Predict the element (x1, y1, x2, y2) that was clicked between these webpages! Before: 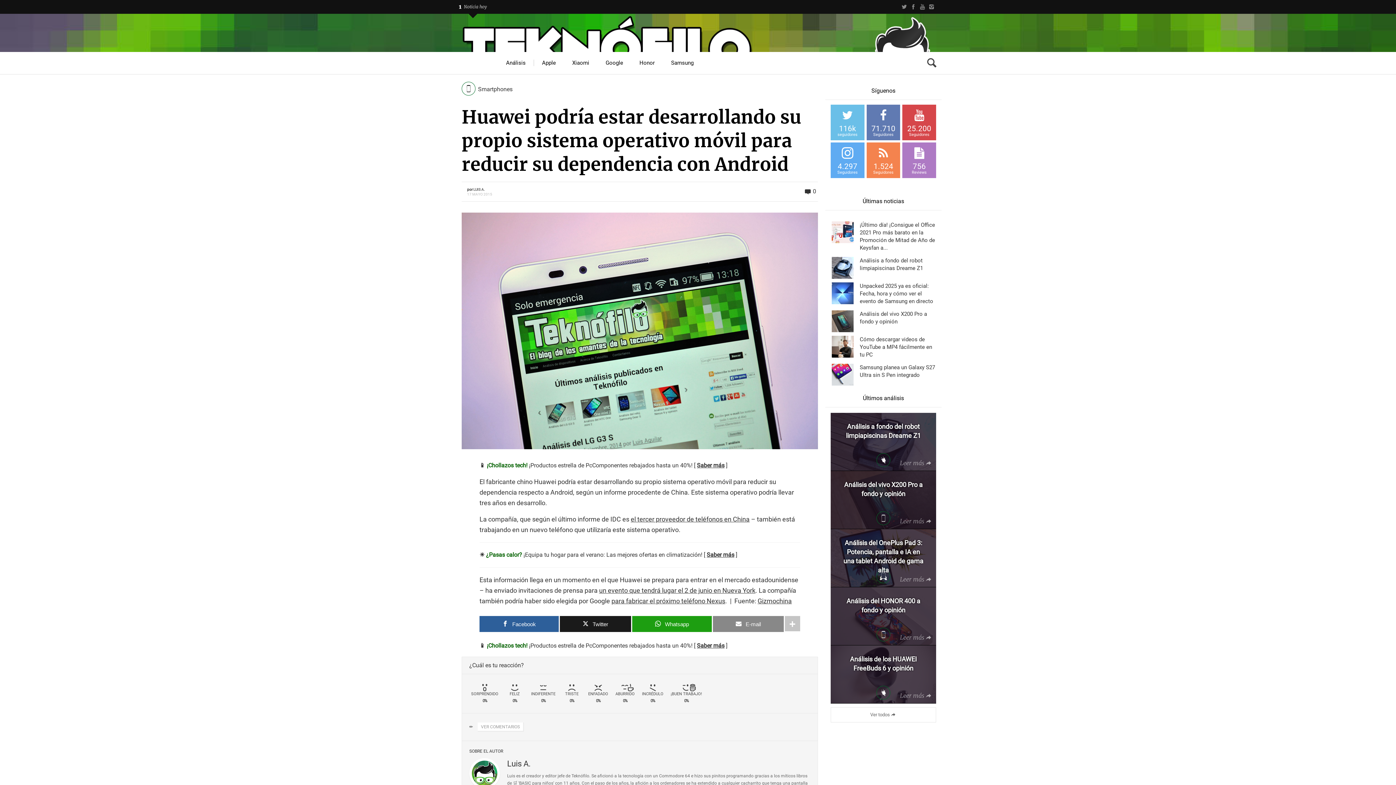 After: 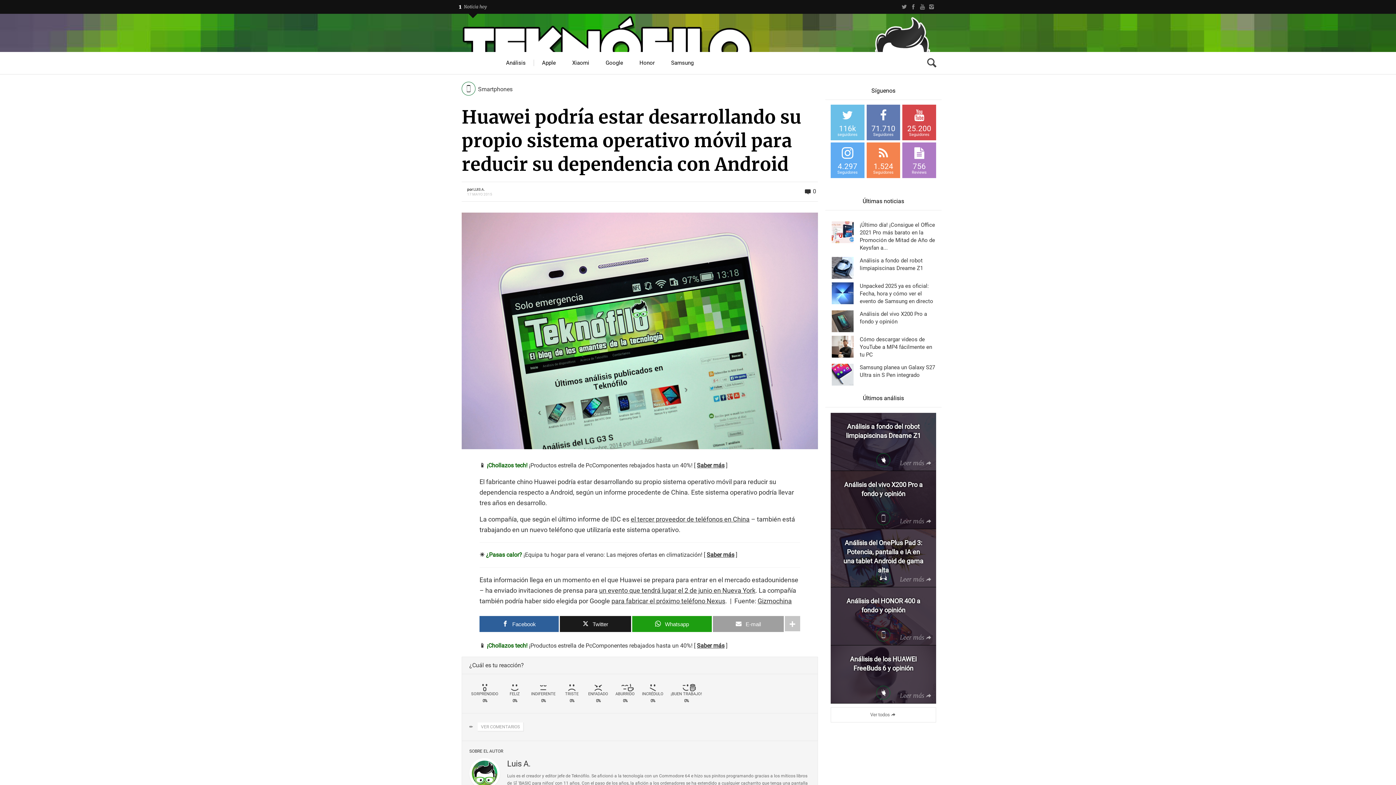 Action: label: E-mail bbox: (713, 616, 784, 632)